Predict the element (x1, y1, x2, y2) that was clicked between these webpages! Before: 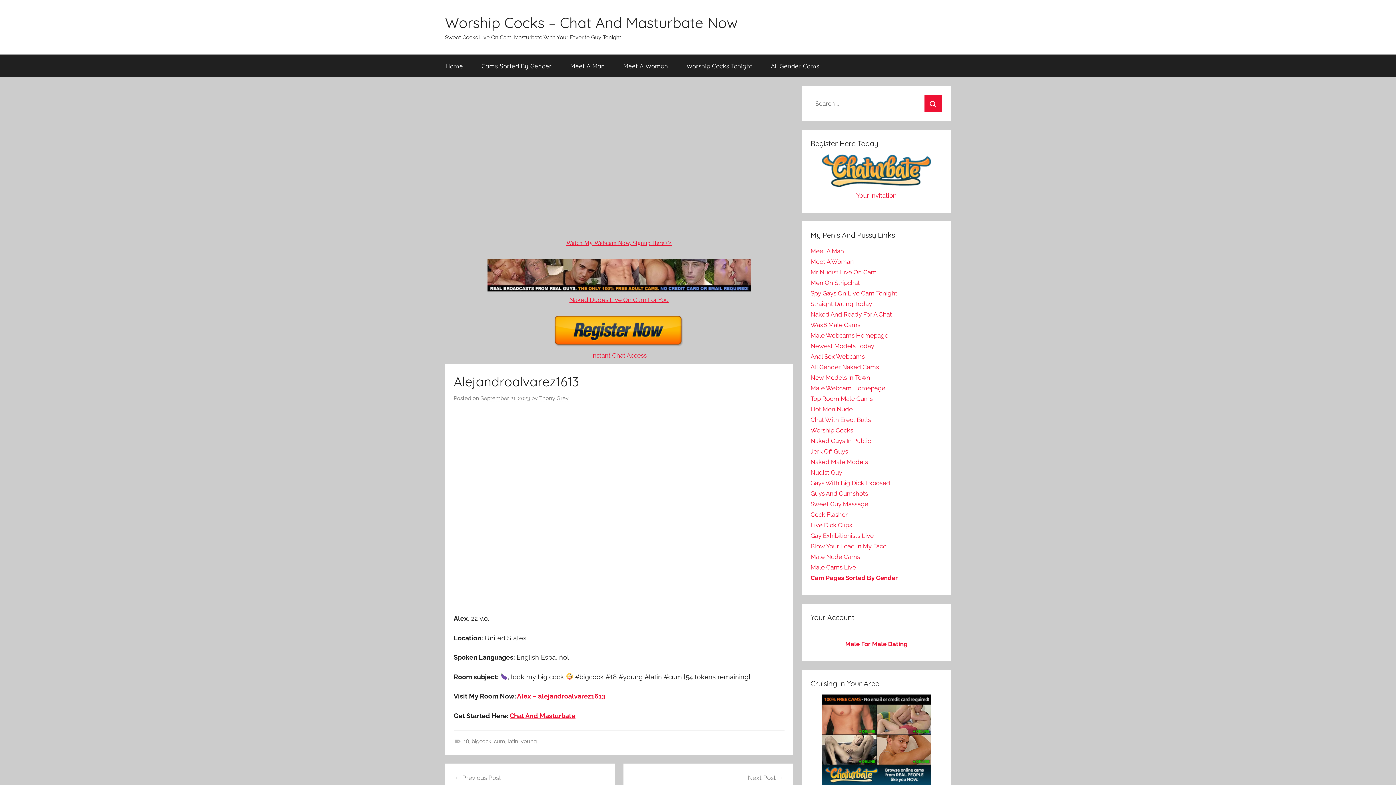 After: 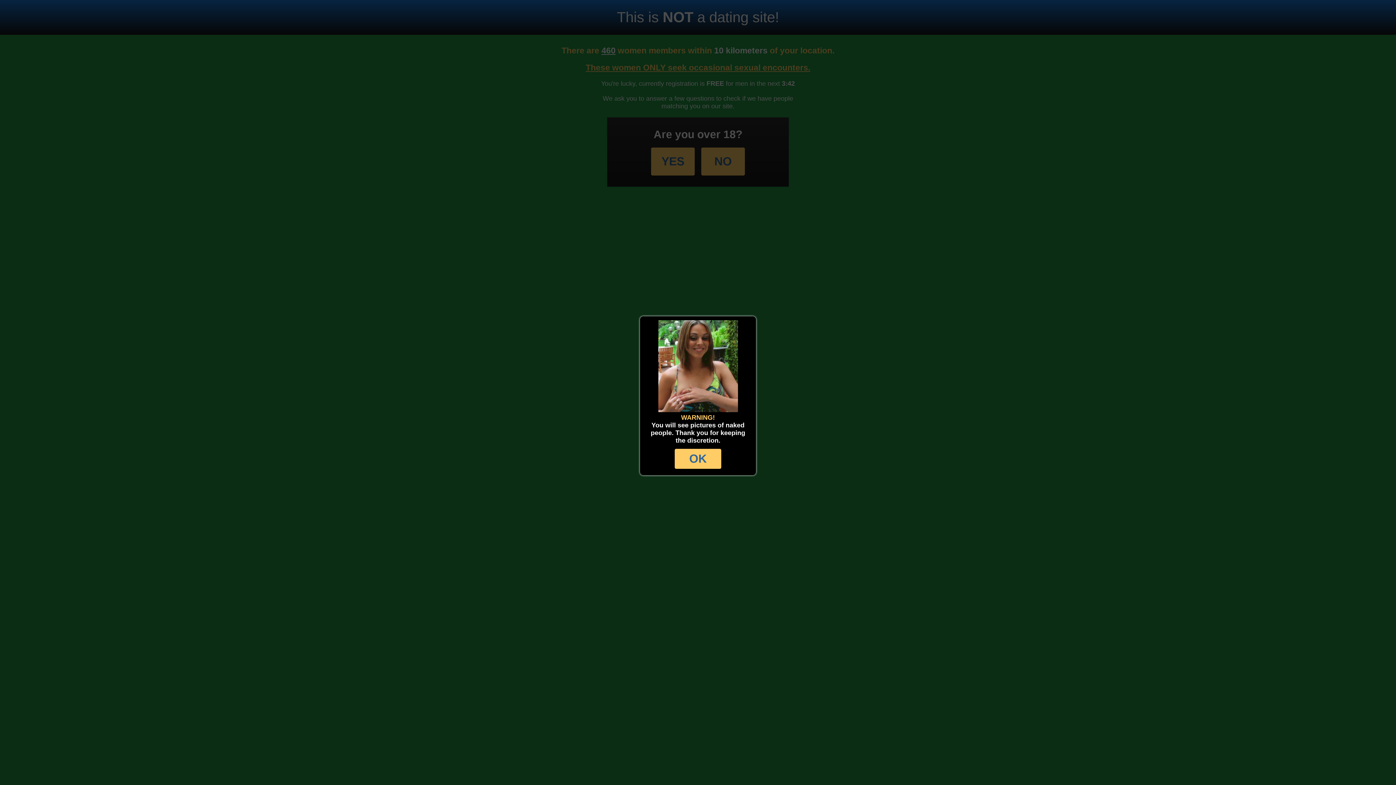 Action: label: Meet A Woman bbox: (614, 54, 677, 77)